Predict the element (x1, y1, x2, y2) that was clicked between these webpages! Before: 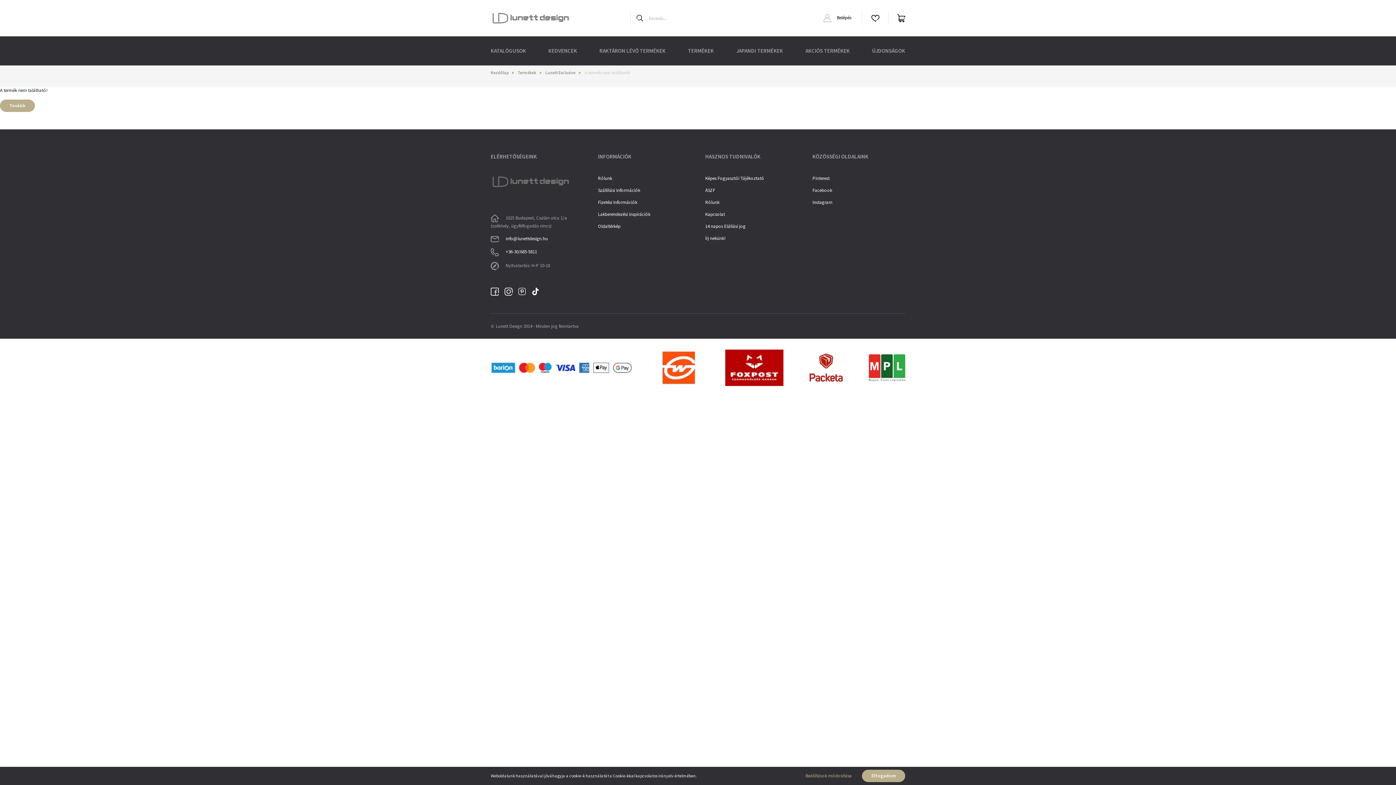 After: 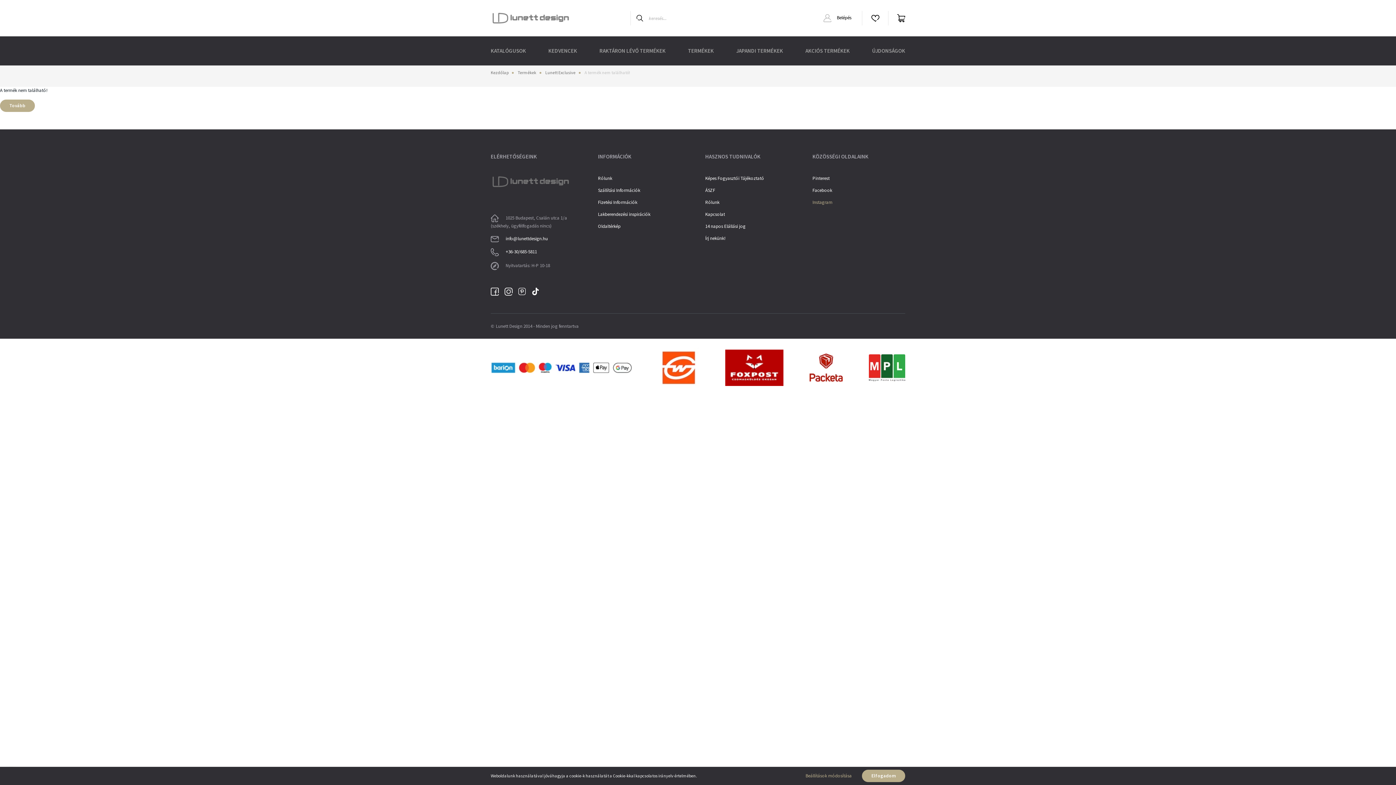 Action: label: Instagram bbox: (812, 199, 905, 211)